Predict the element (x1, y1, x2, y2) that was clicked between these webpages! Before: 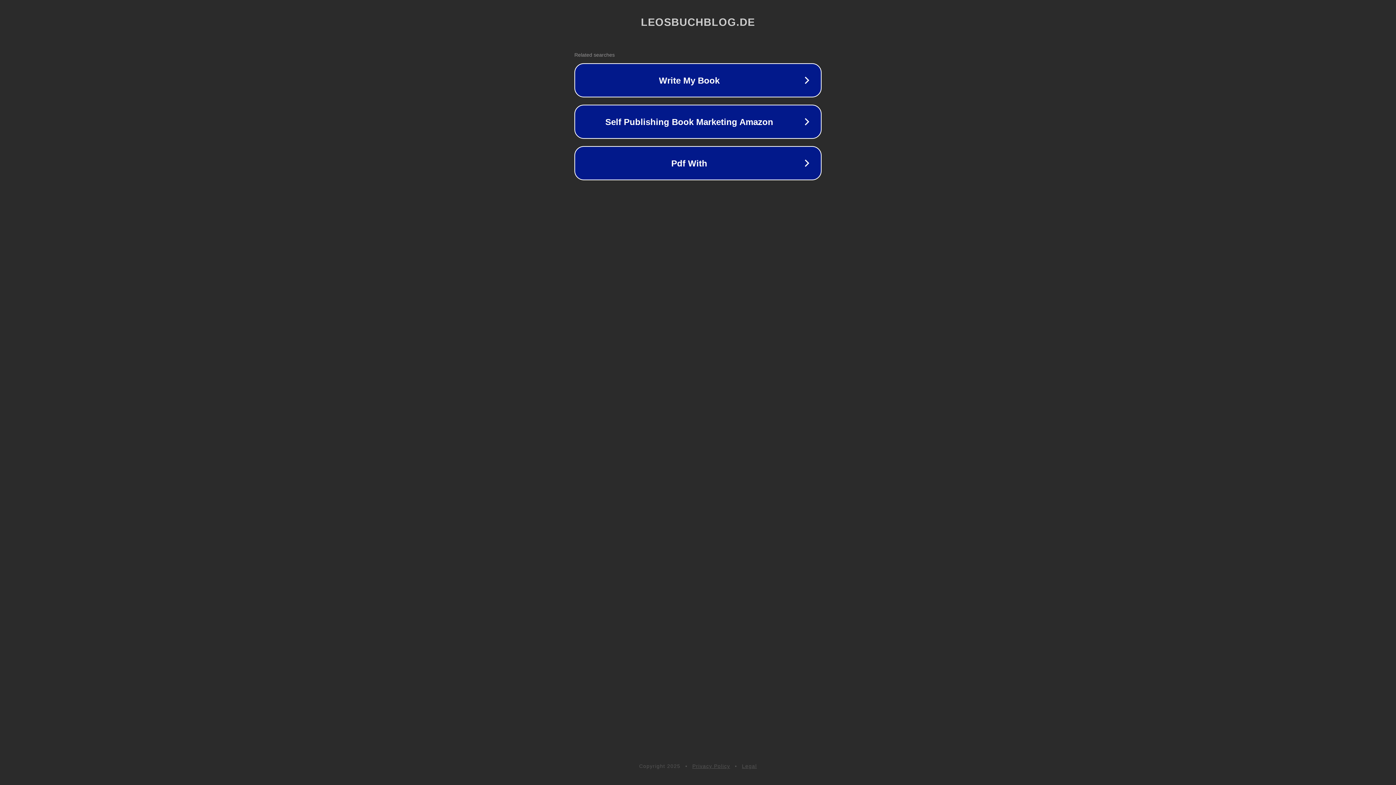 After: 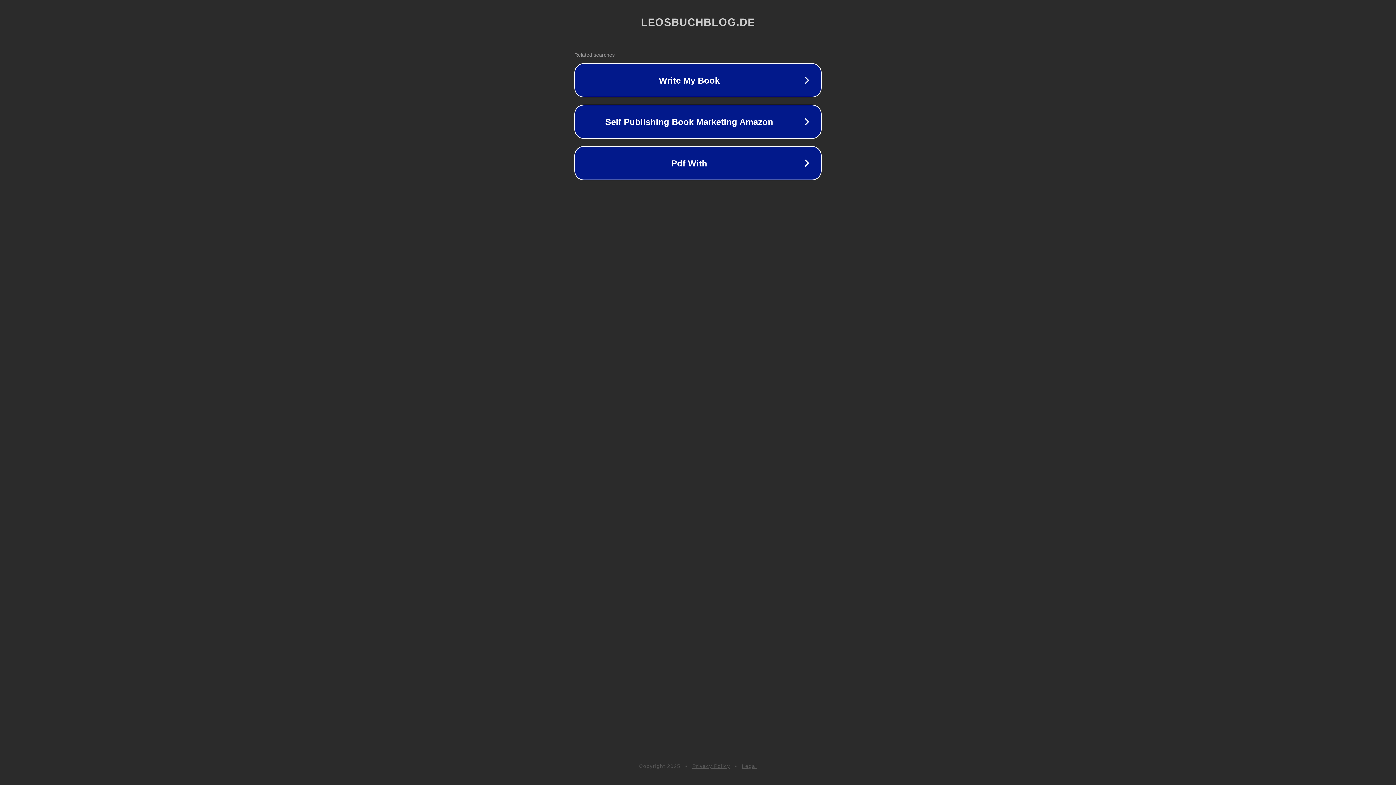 Action: bbox: (742, 763, 757, 769) label: Legal